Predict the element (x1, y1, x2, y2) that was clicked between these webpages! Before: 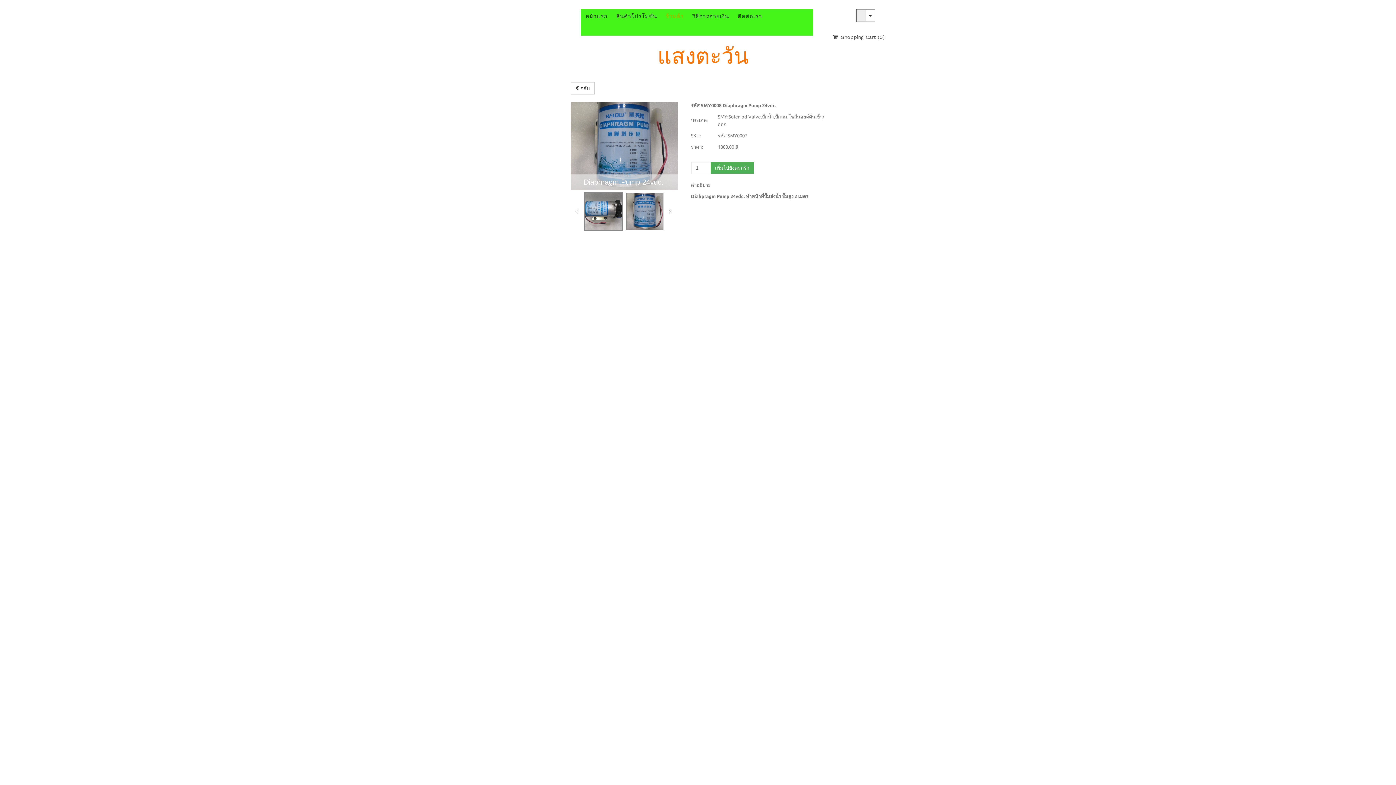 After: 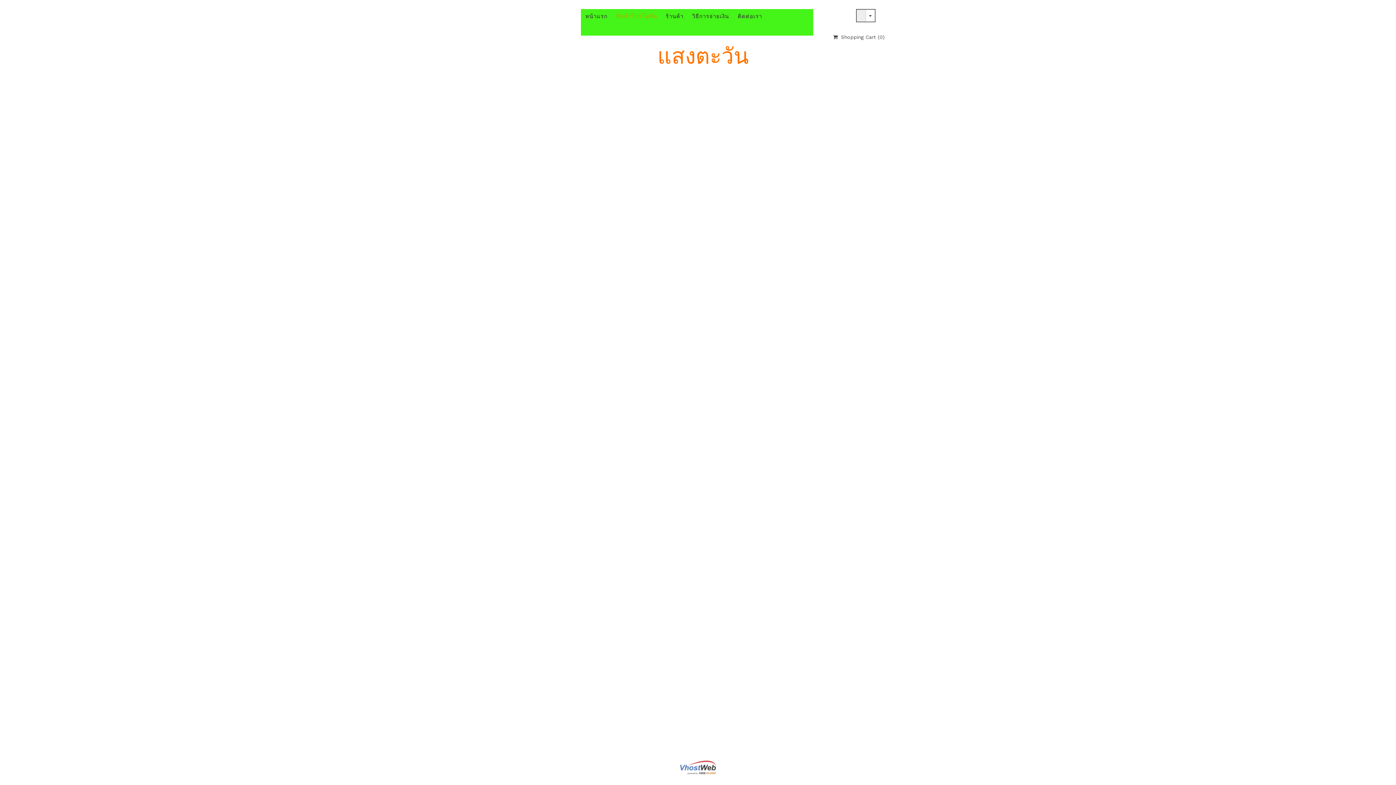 Action: bbox: (615, 12, 657, 20) label: สินค้าโปรโมชั่น